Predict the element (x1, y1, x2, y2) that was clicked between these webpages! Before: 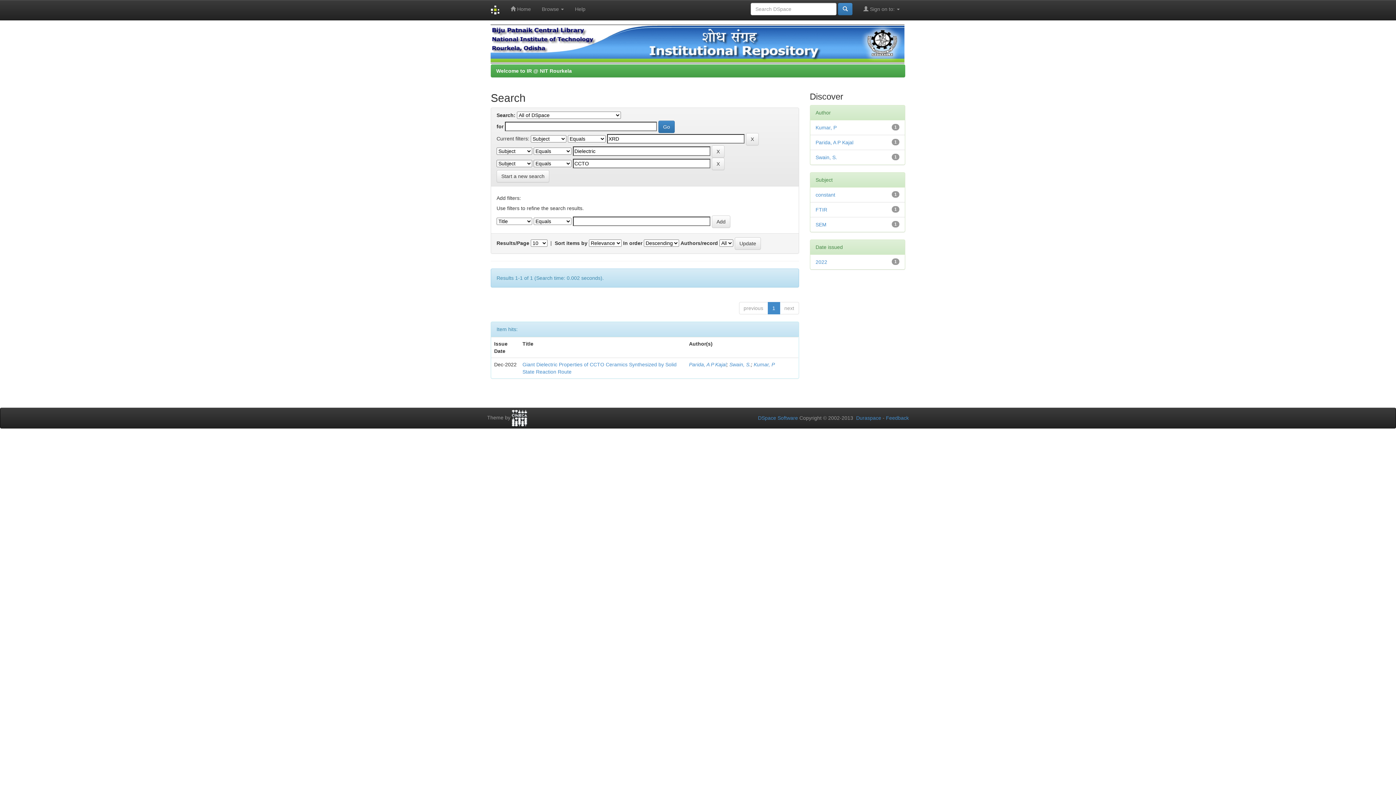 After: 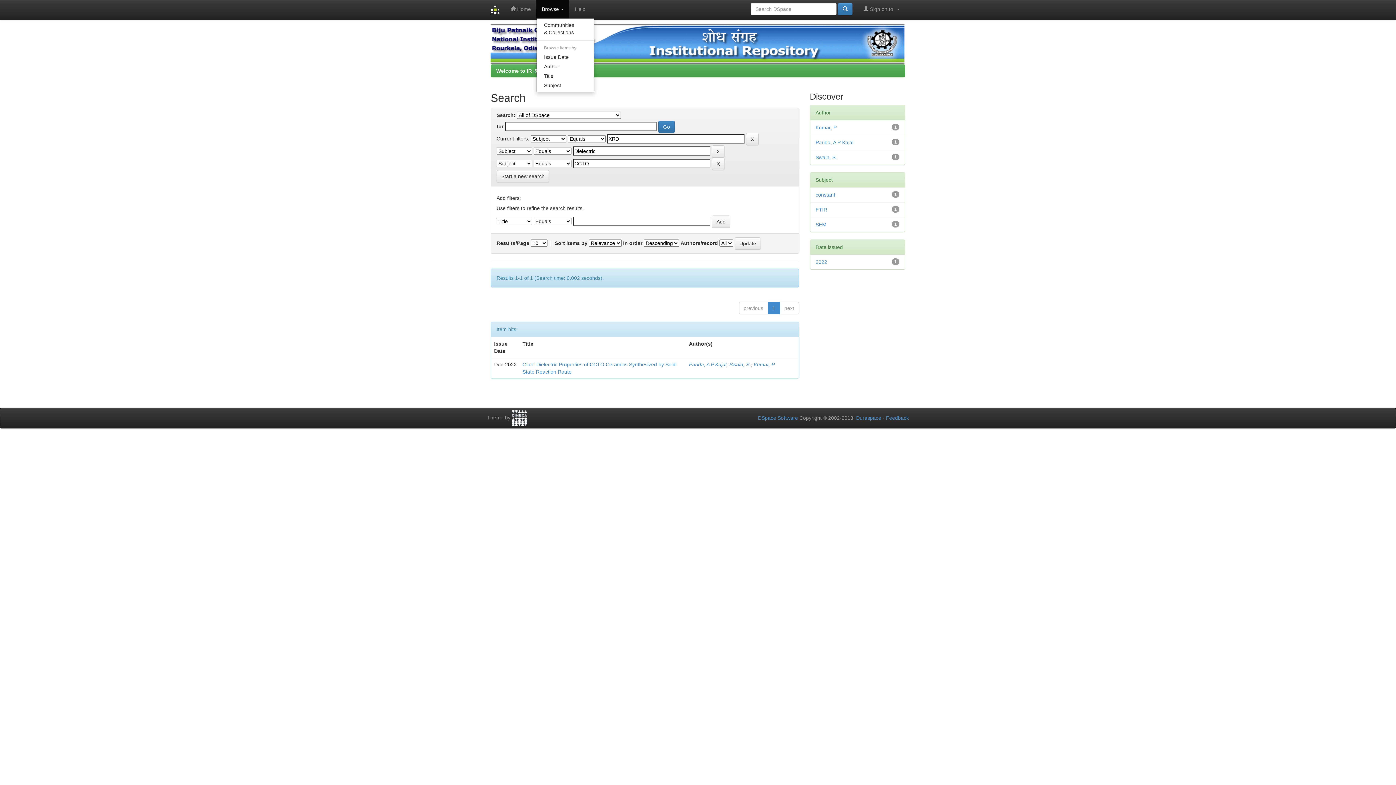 Action: label: Browse  bbox: (536, 0, 569, 18)